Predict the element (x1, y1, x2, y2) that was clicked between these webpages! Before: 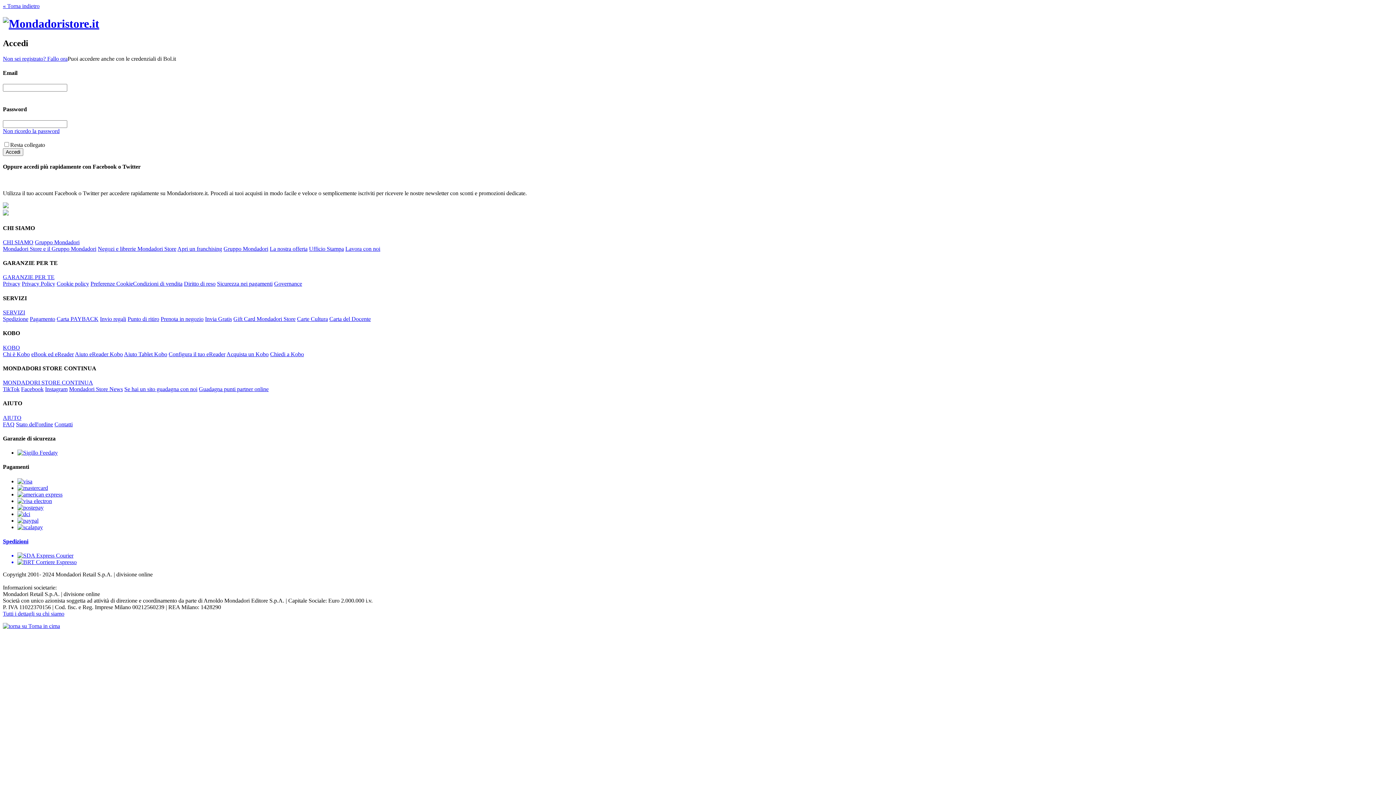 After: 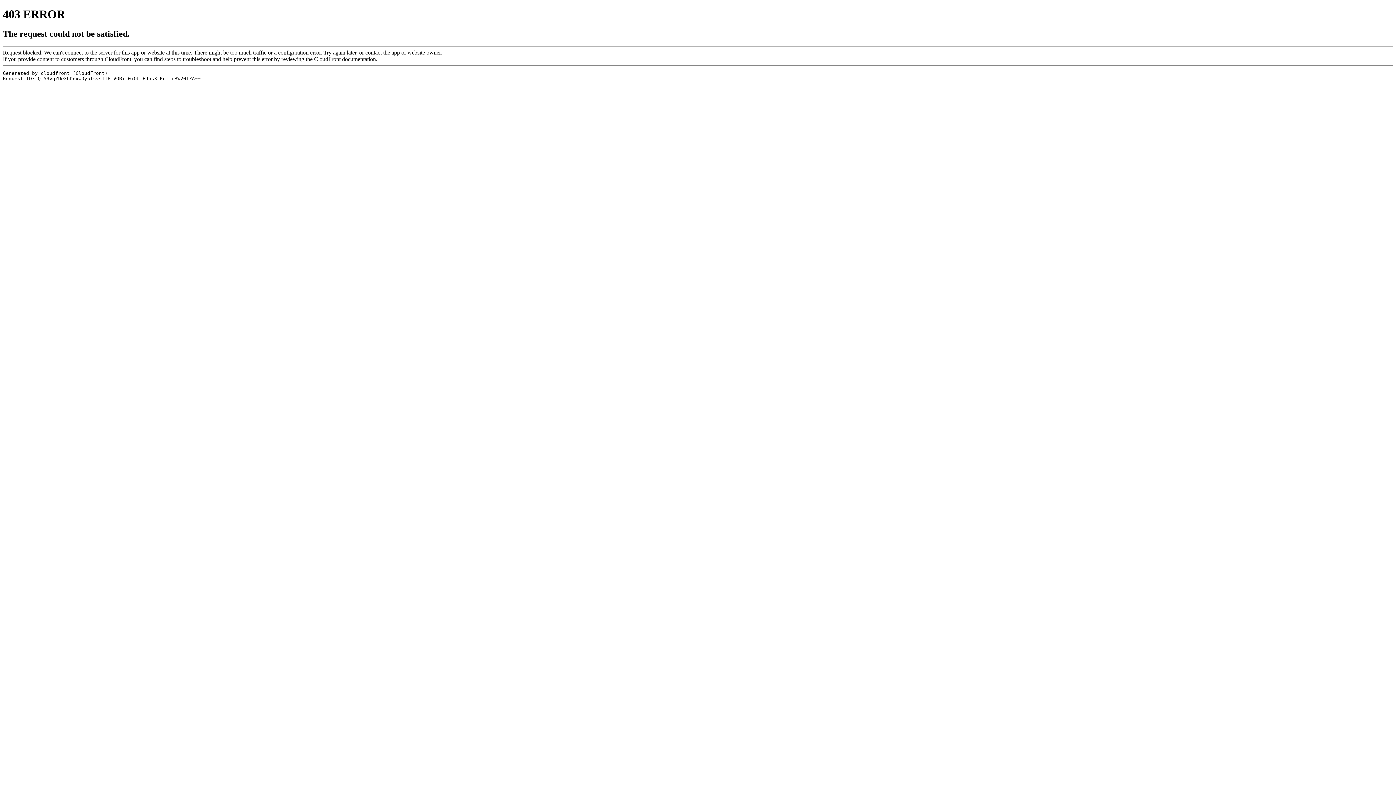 Action: bbox: (17, 511, 30, 517)